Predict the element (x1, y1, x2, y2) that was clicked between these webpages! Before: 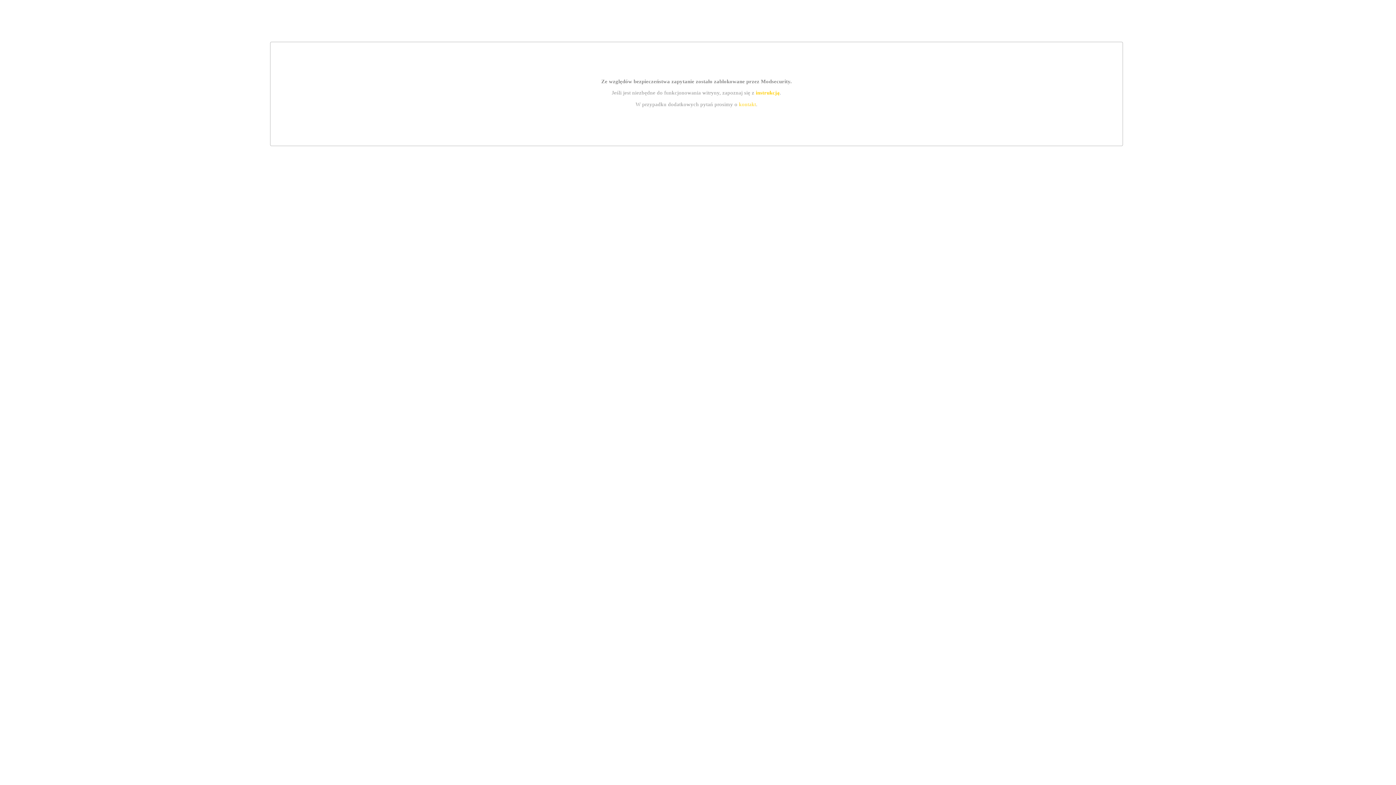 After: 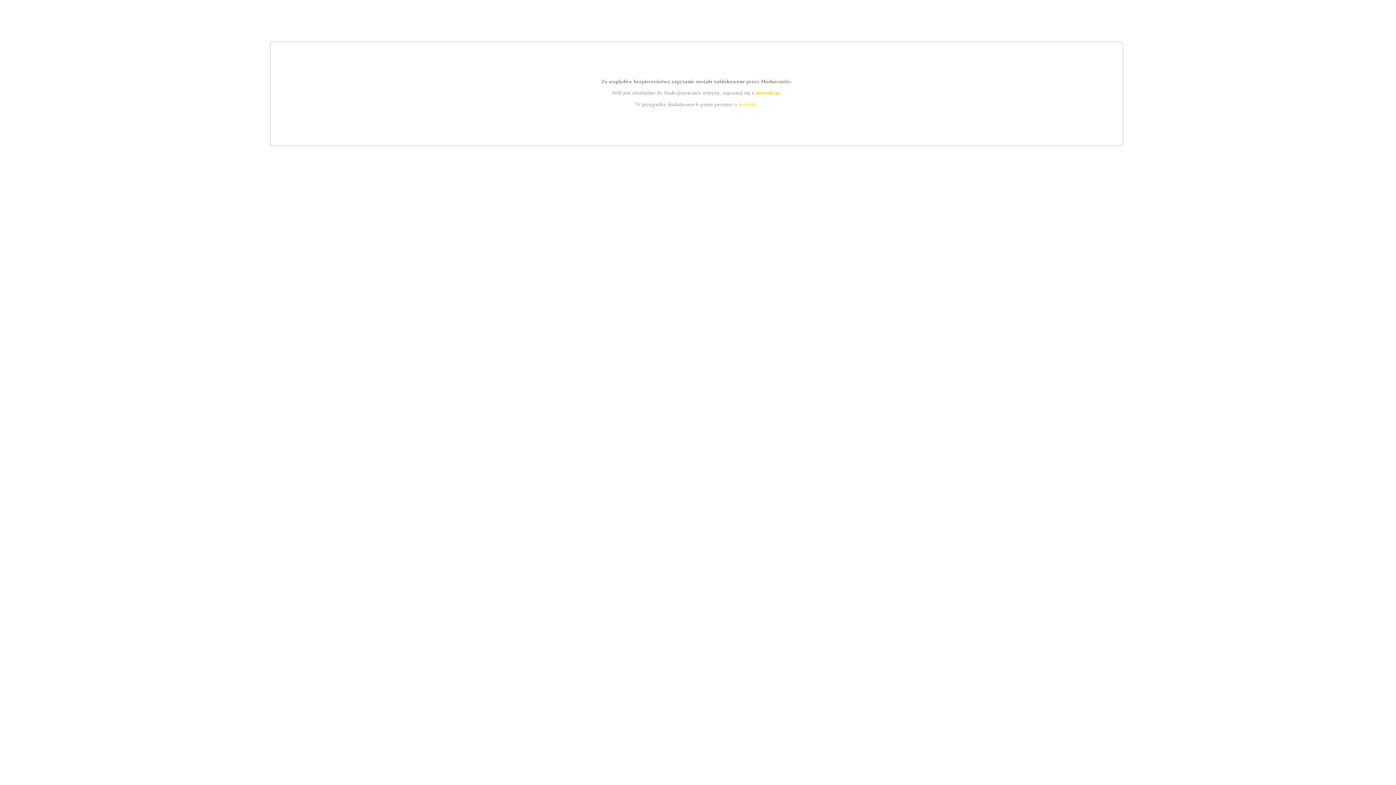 Action: label: instrukcją bbox: (755, 89, 779, 95)